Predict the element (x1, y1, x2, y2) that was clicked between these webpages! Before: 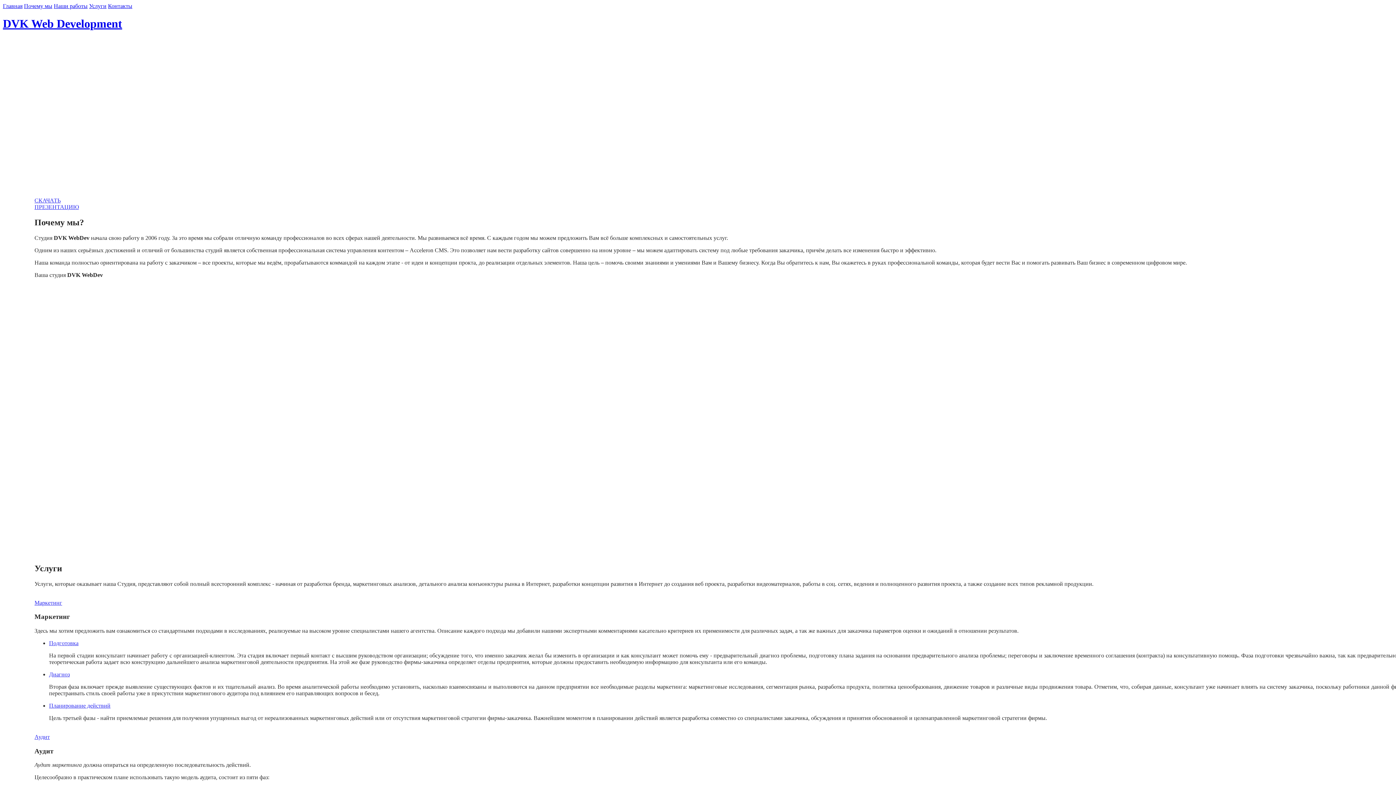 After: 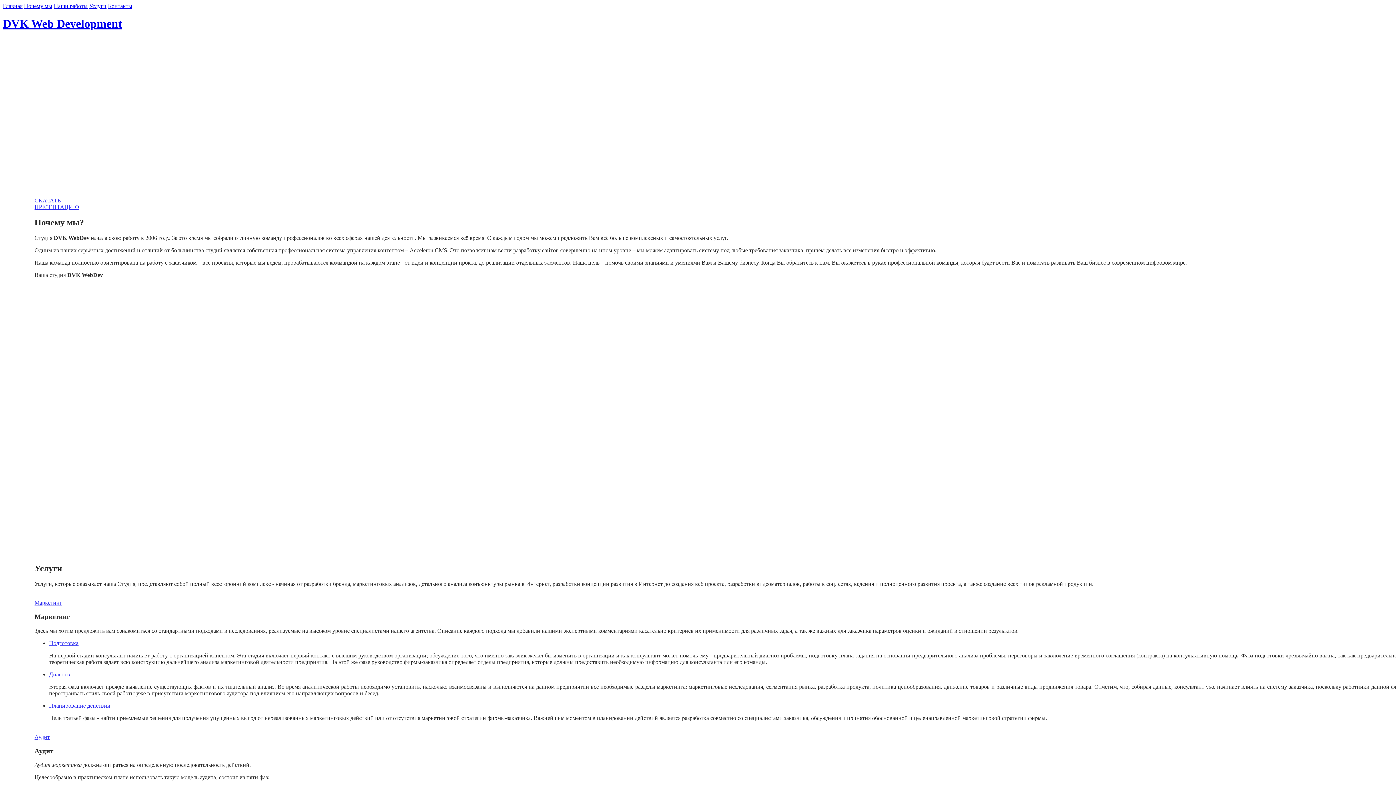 Action: bbox: (49, 702, 110, 709) label: Планирование действий